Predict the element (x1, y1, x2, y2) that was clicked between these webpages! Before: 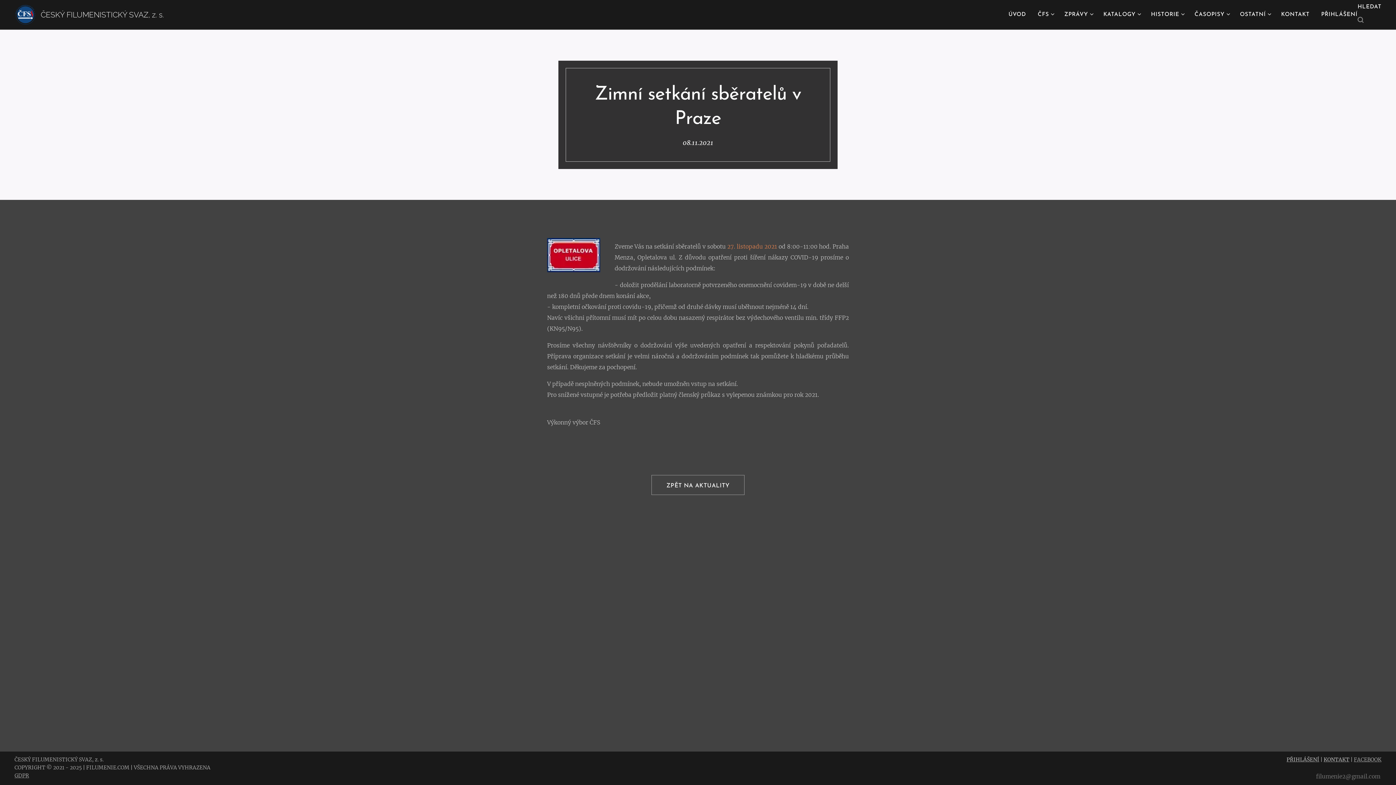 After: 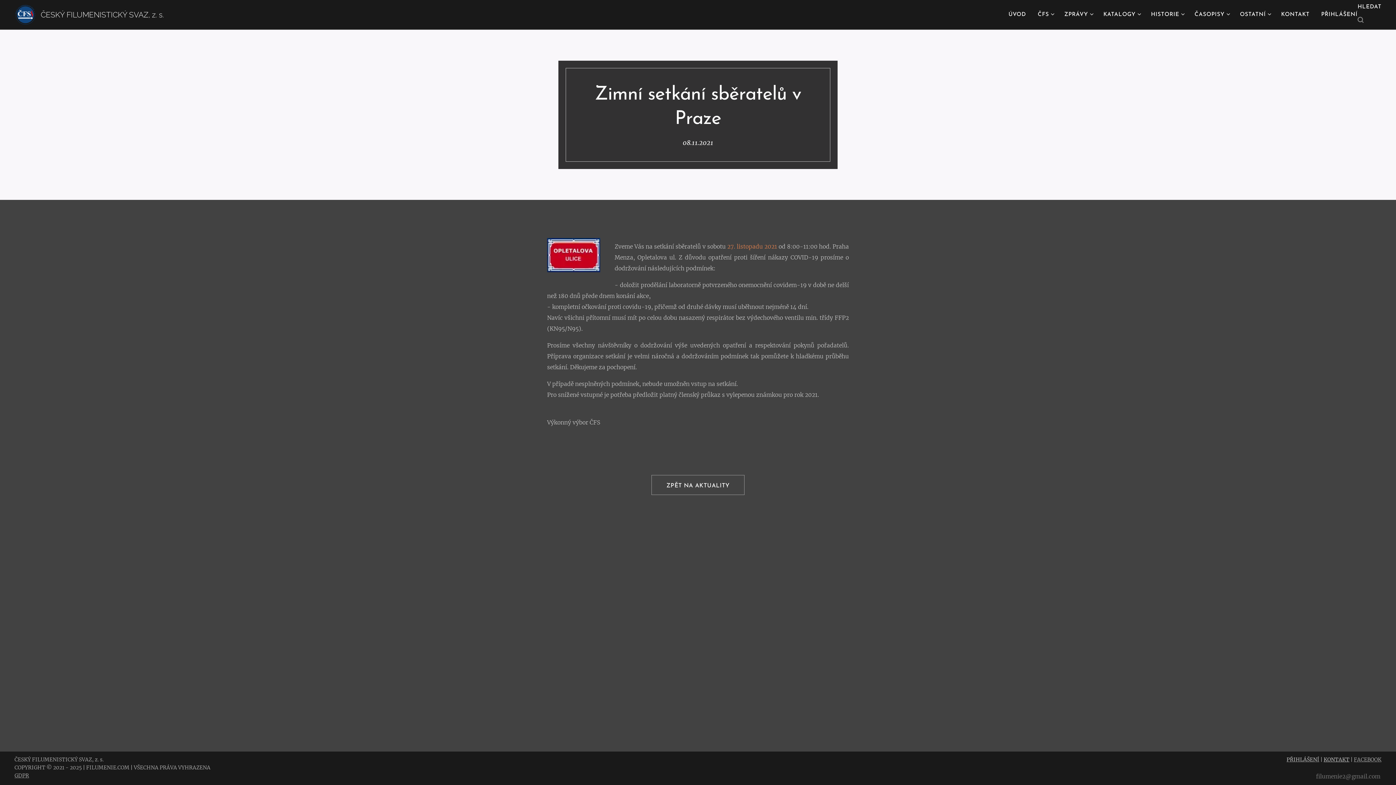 Action: bbox: (1324, 756, 1349, 763) label: KONTAKT